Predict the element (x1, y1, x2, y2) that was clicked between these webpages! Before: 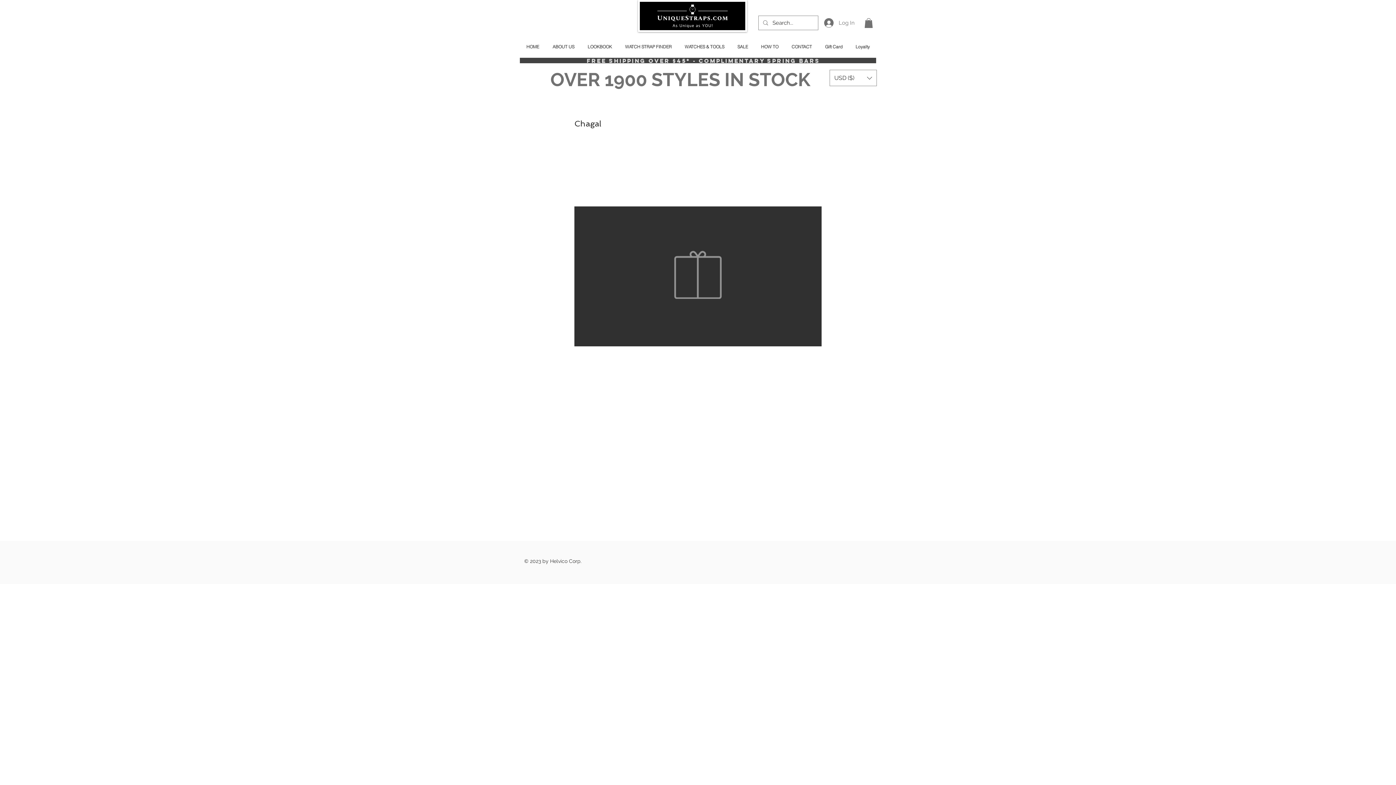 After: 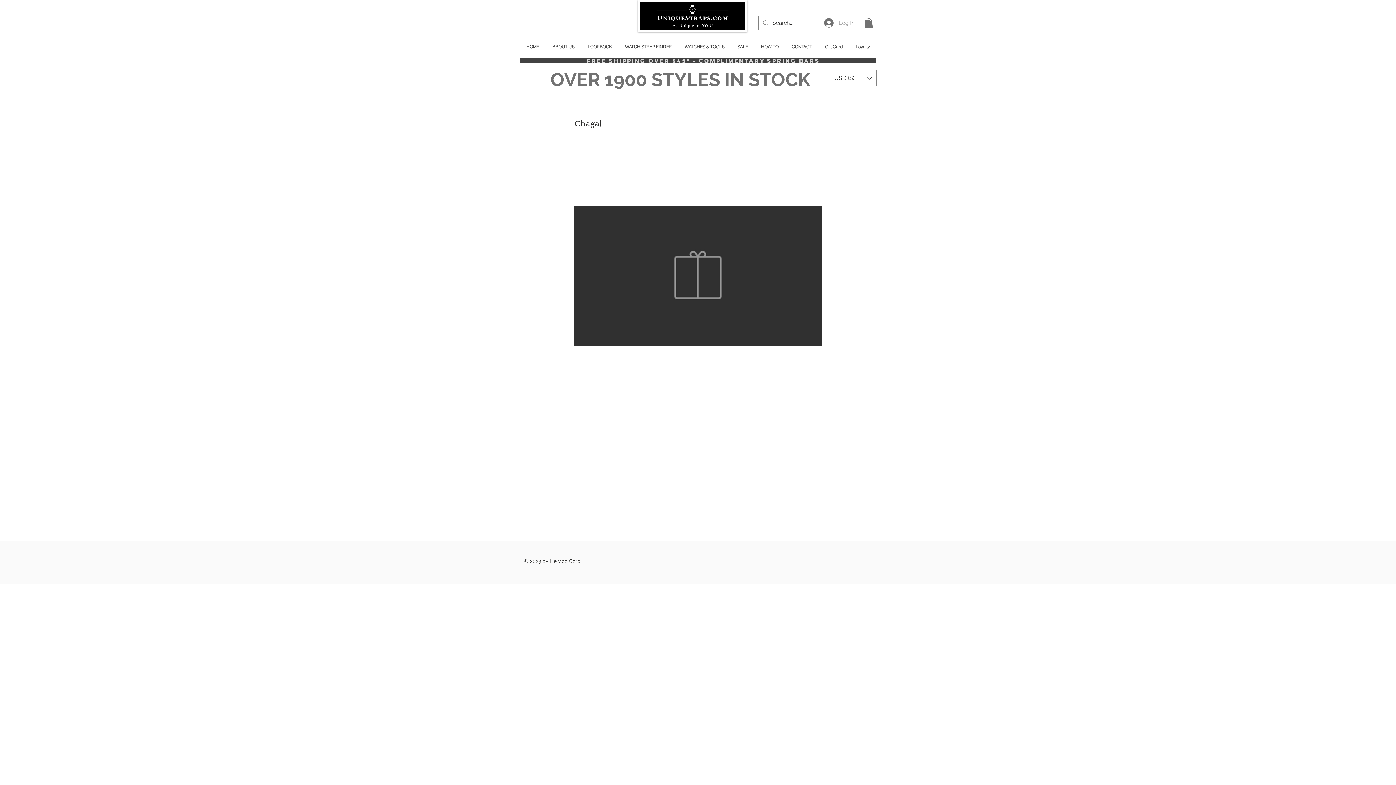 Action: label: Log In bbox: (819, 16, 860, 29)